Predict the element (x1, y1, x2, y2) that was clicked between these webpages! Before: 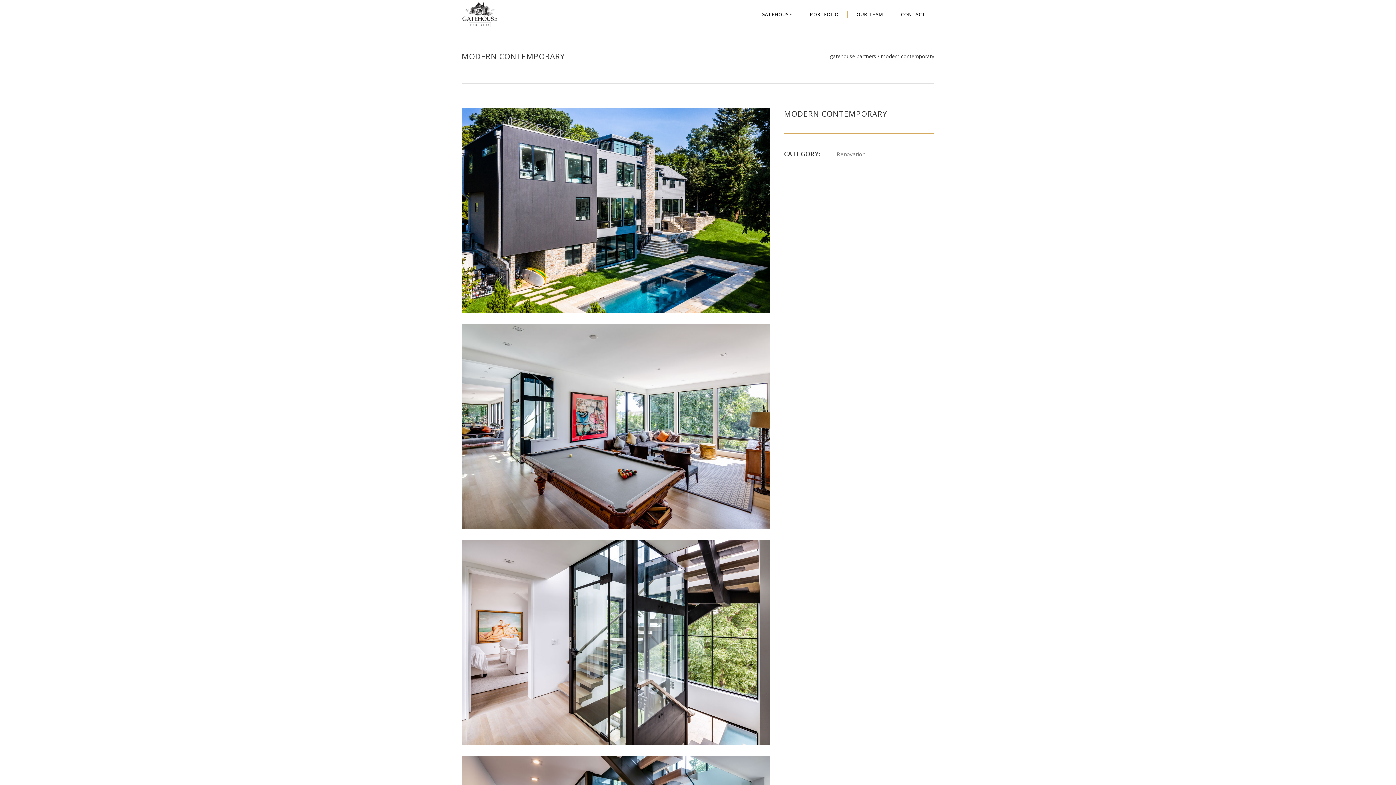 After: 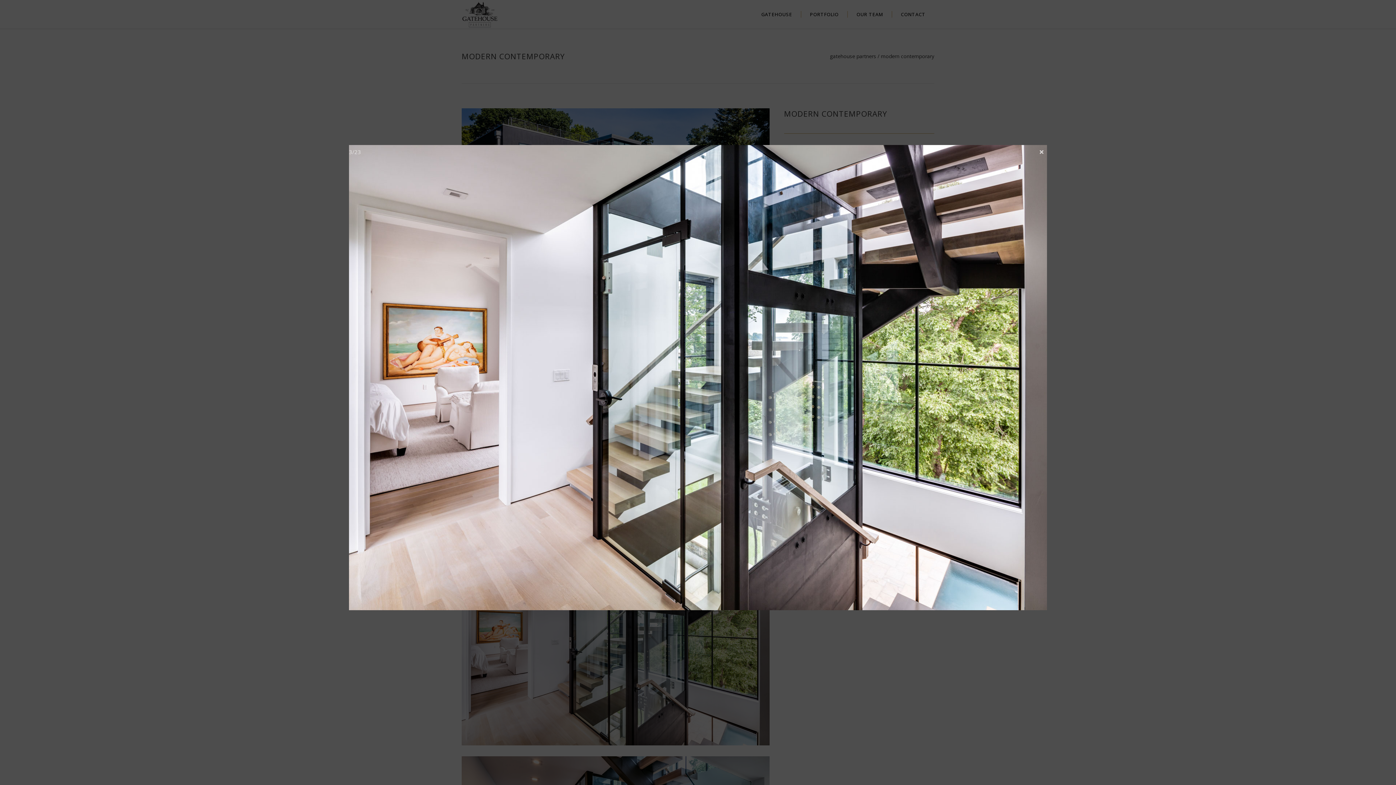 Action: bbox: (461, 639, 769, 645)